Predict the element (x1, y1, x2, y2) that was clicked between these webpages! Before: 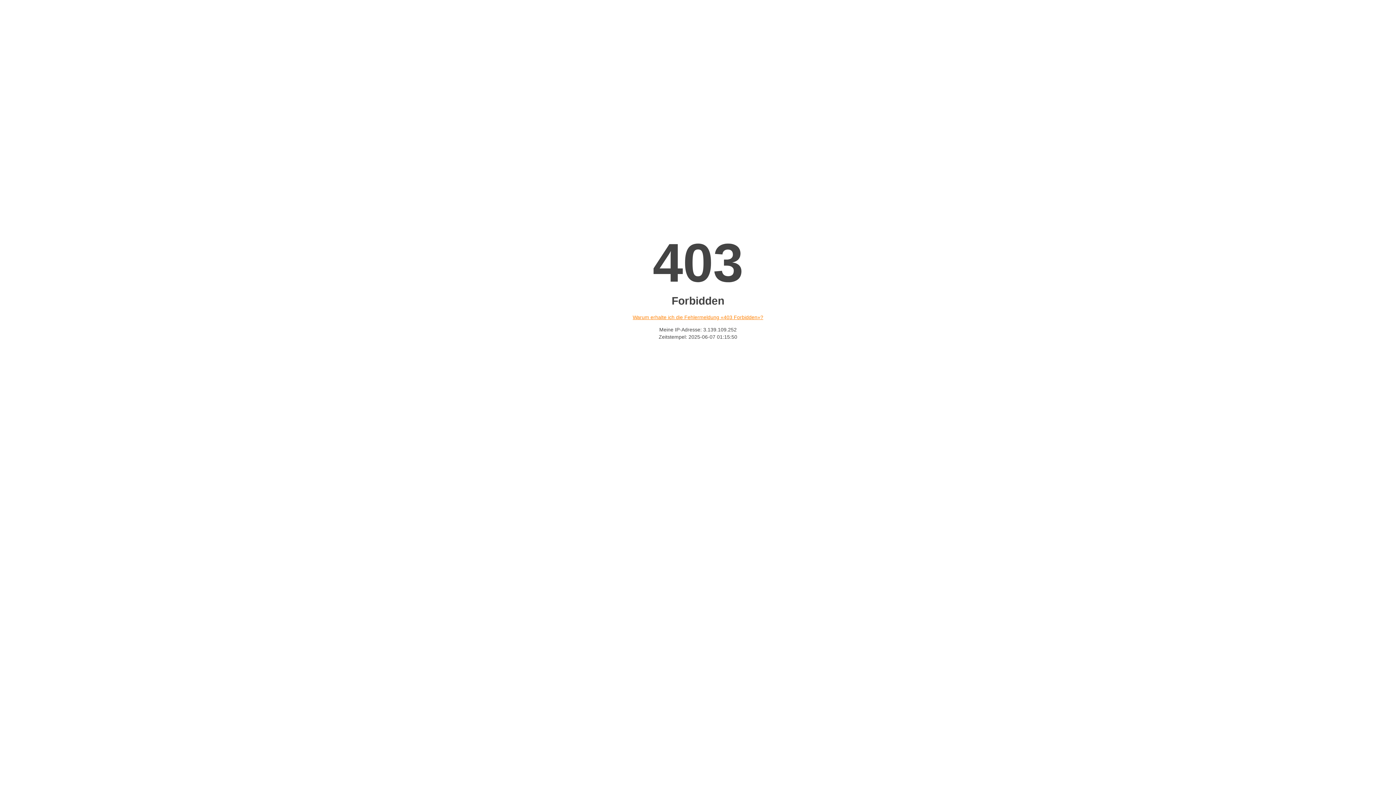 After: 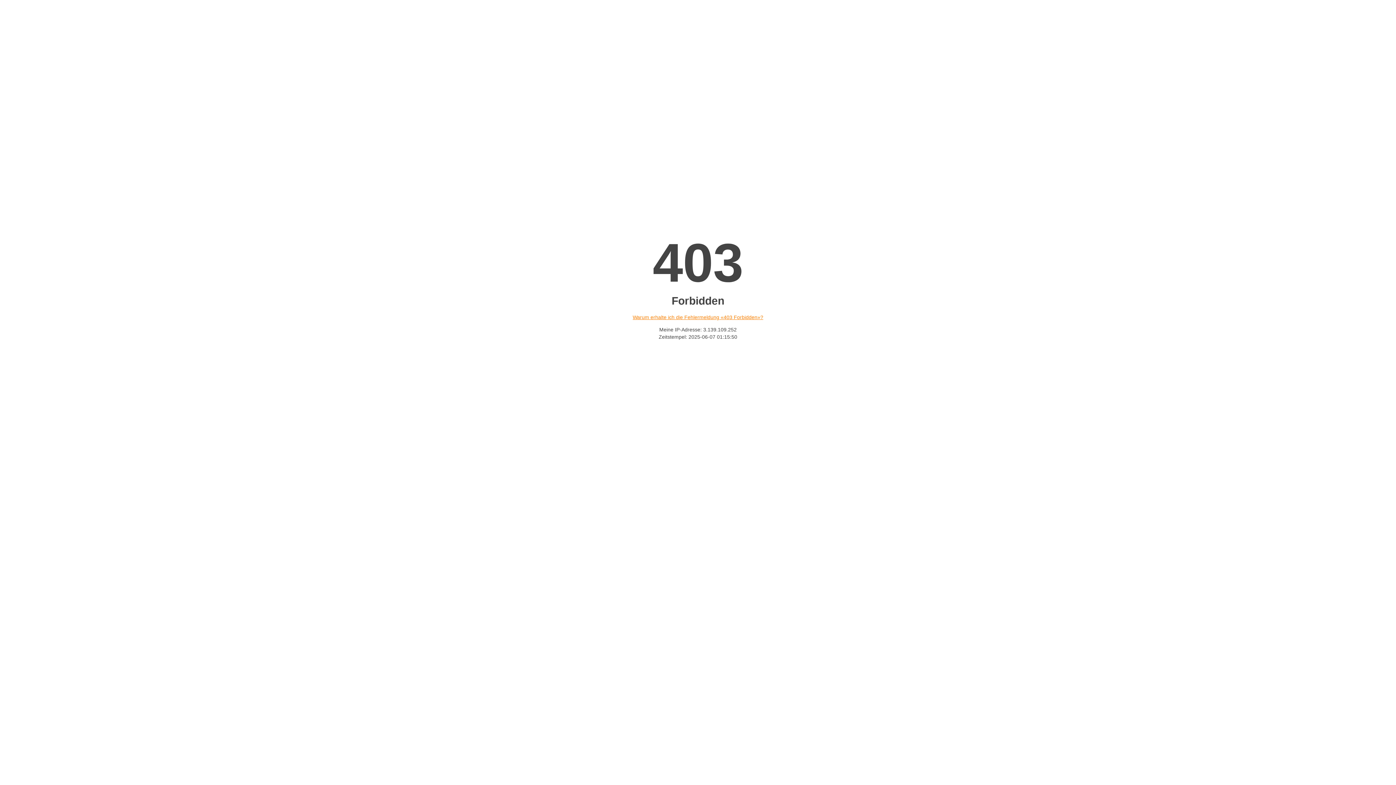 Action: label: Warum erhalte ich die Fehlermeldung «403 Forbidden»? bbox: (632, 314, 763, 320)